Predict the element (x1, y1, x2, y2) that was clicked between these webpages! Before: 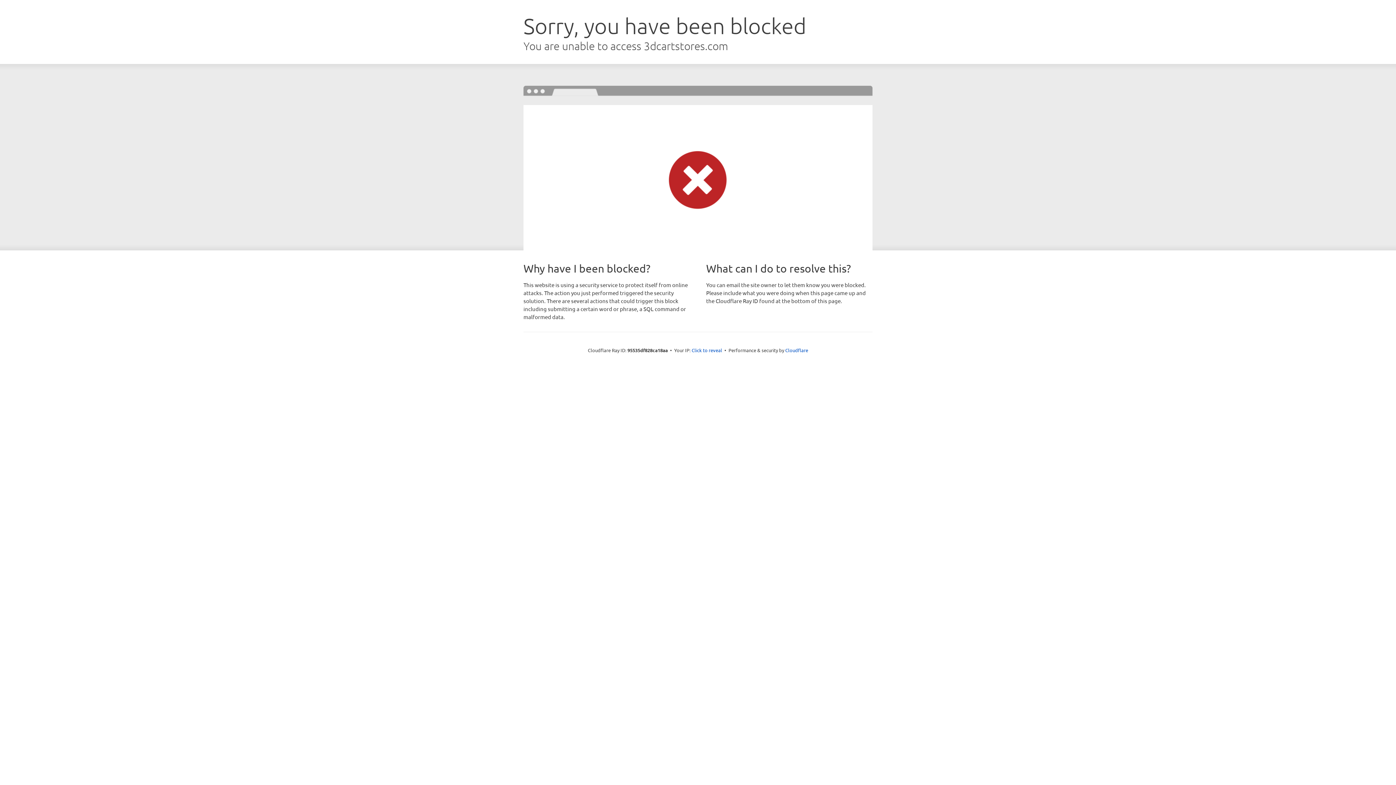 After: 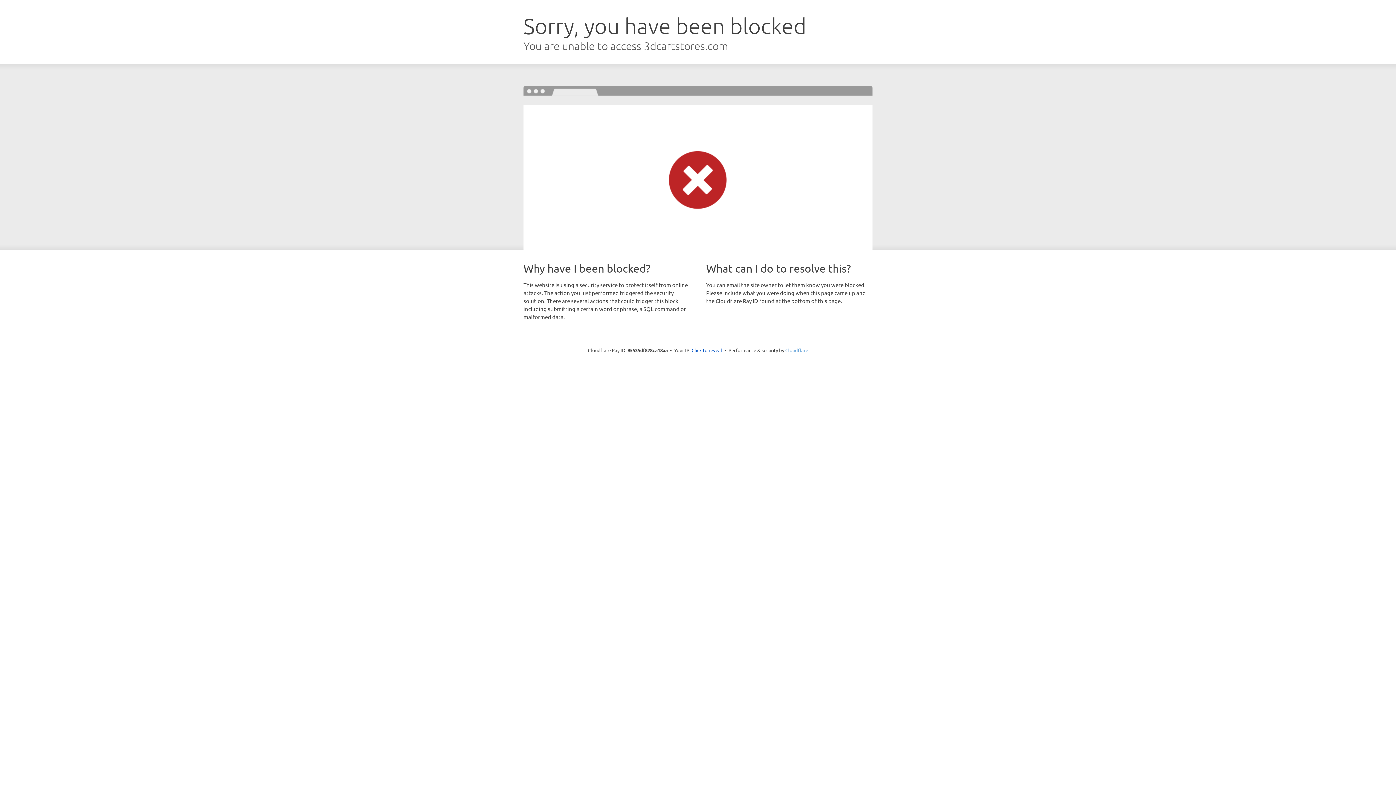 Action: label: Cloudflare bbox: (785, 347, 808, 353)